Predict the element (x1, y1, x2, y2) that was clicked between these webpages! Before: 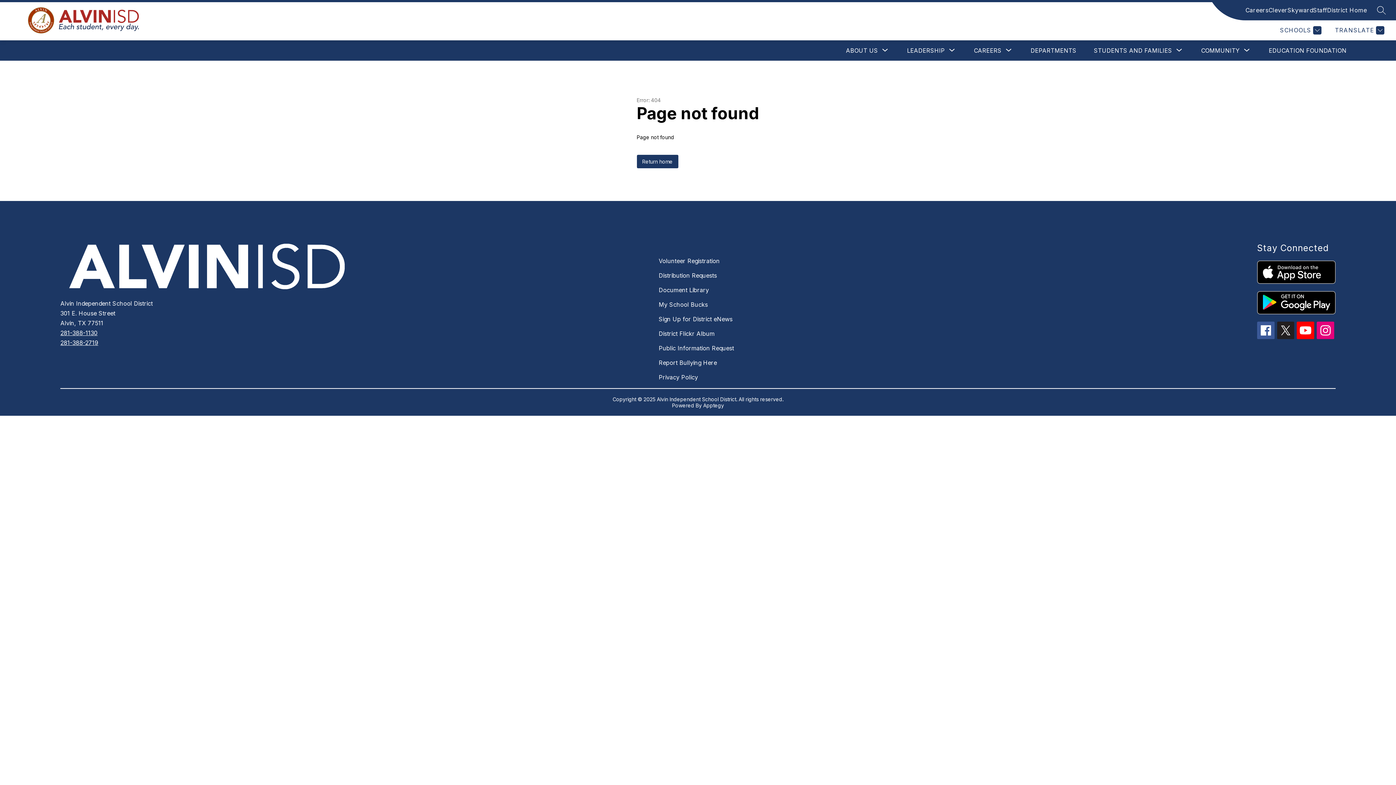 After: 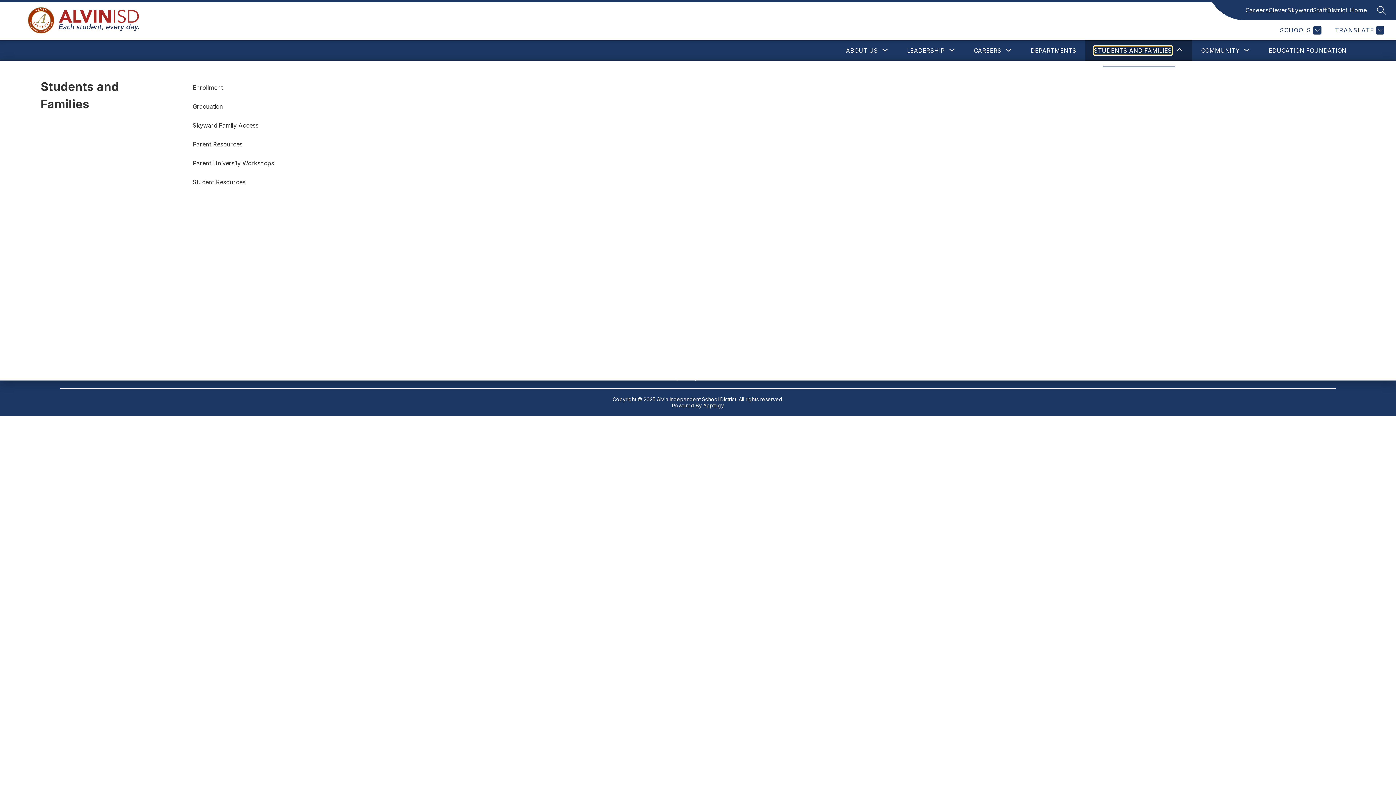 Action: bbox: (1094, 46, 1172, 54) label: Show submenu for Students and Families